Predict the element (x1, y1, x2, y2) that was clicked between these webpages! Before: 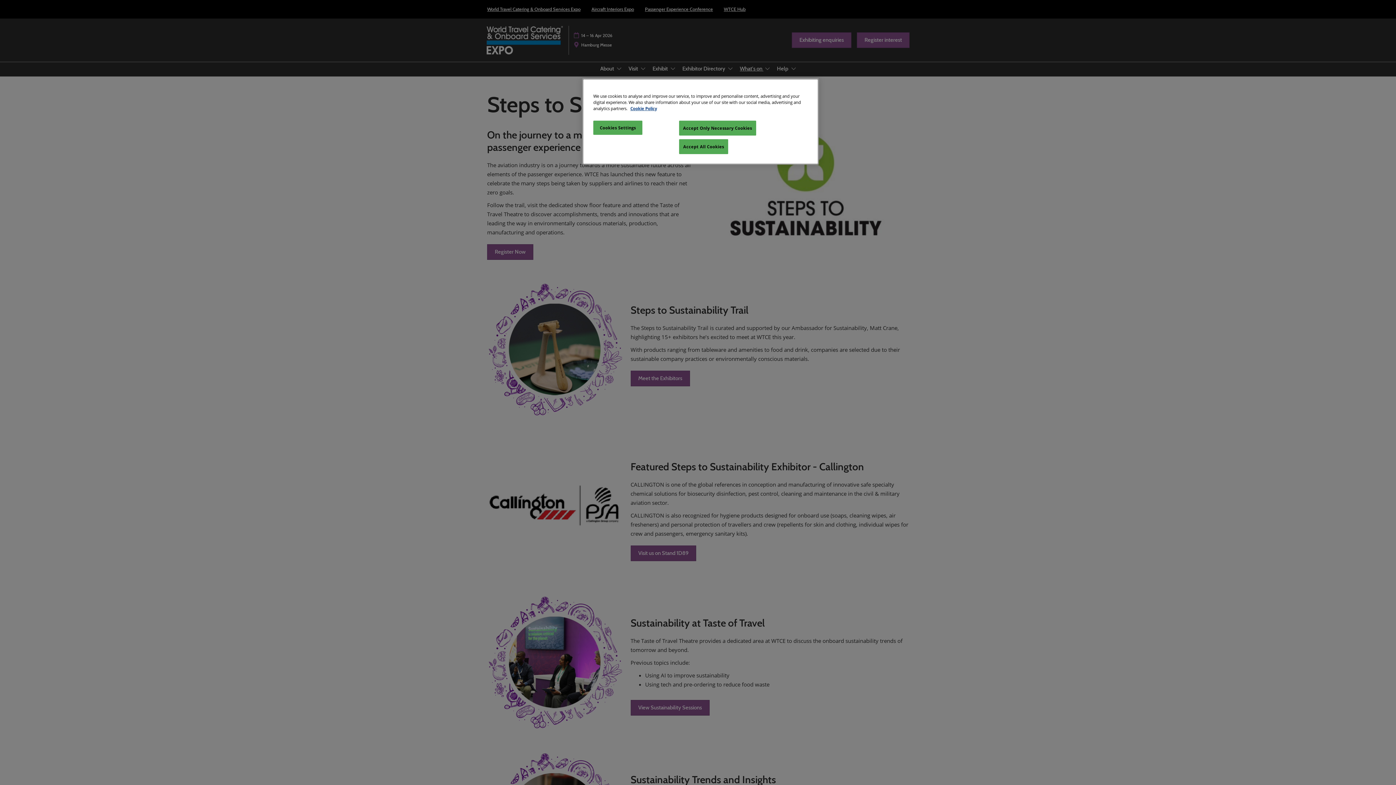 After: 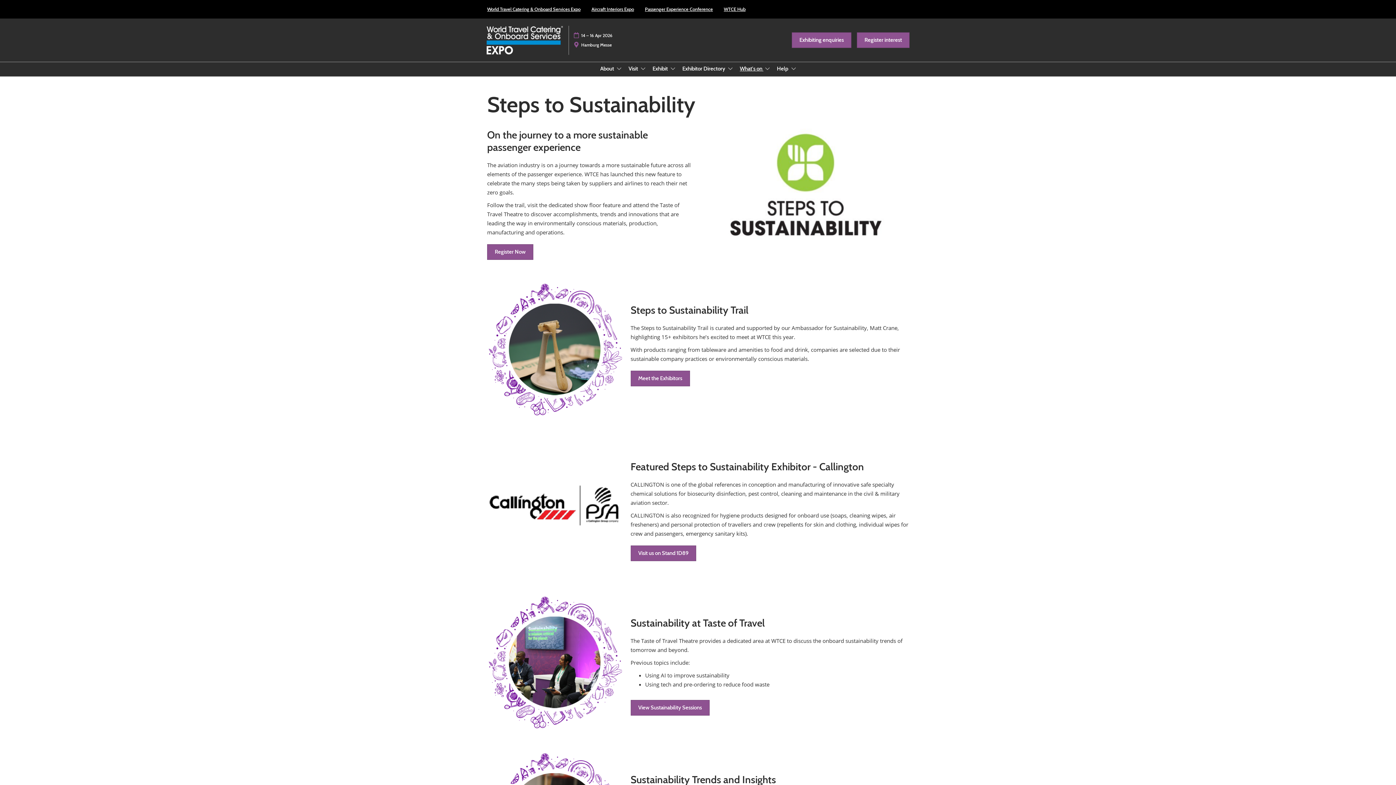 Action: label: Accept Only Necessary Cookies bbox: (679, 120, 756, 135)